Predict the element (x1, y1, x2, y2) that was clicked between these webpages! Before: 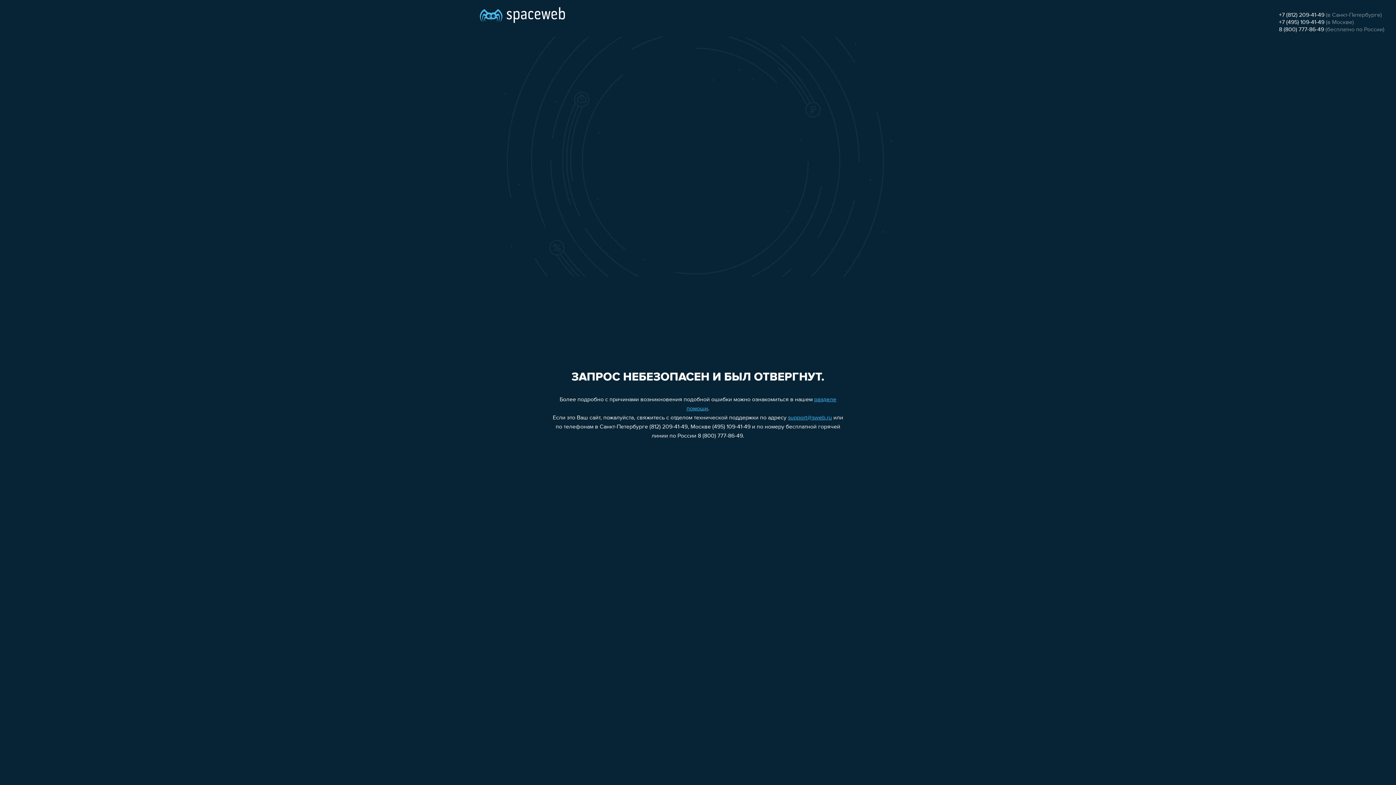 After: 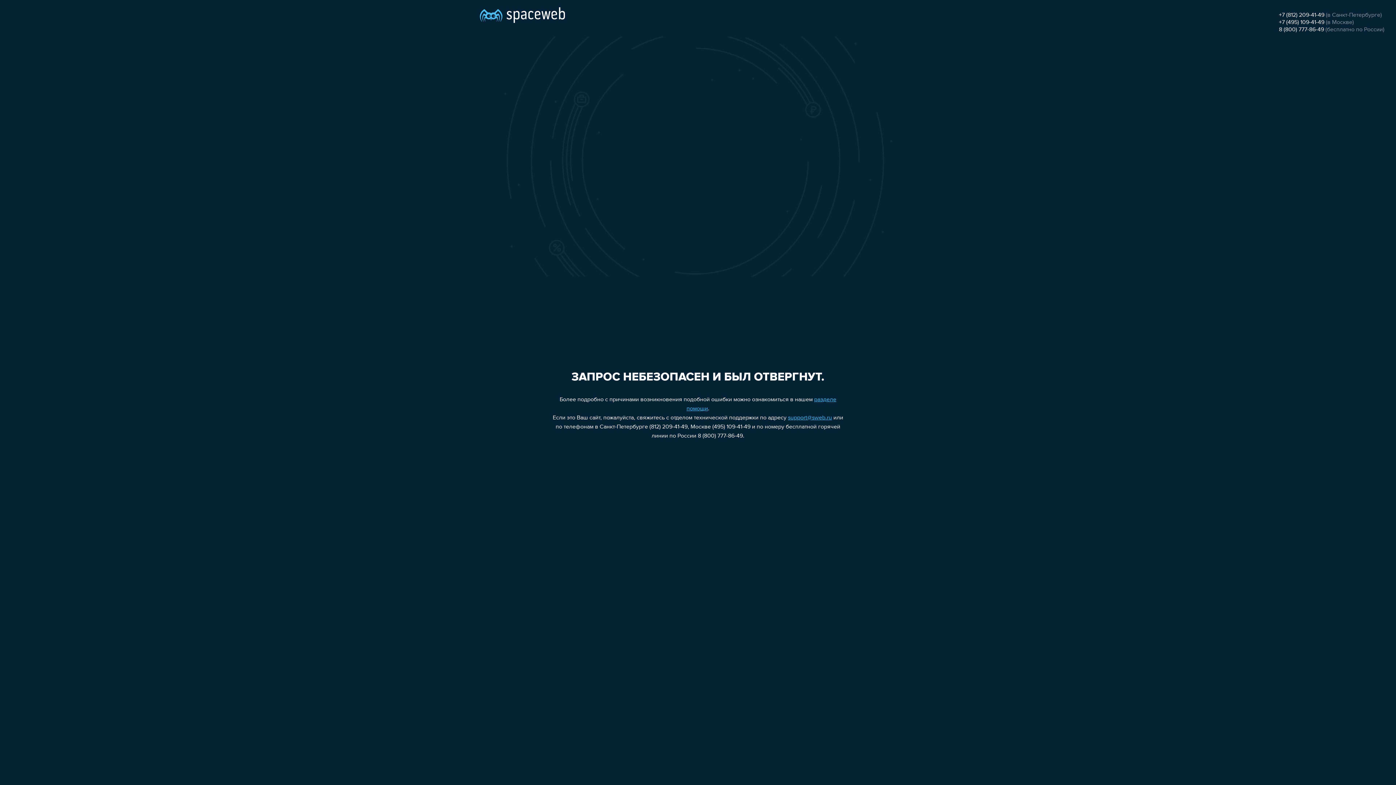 Action: bbox: (1279, 19, 1324, 25) label: +7 (495) 109-41-49